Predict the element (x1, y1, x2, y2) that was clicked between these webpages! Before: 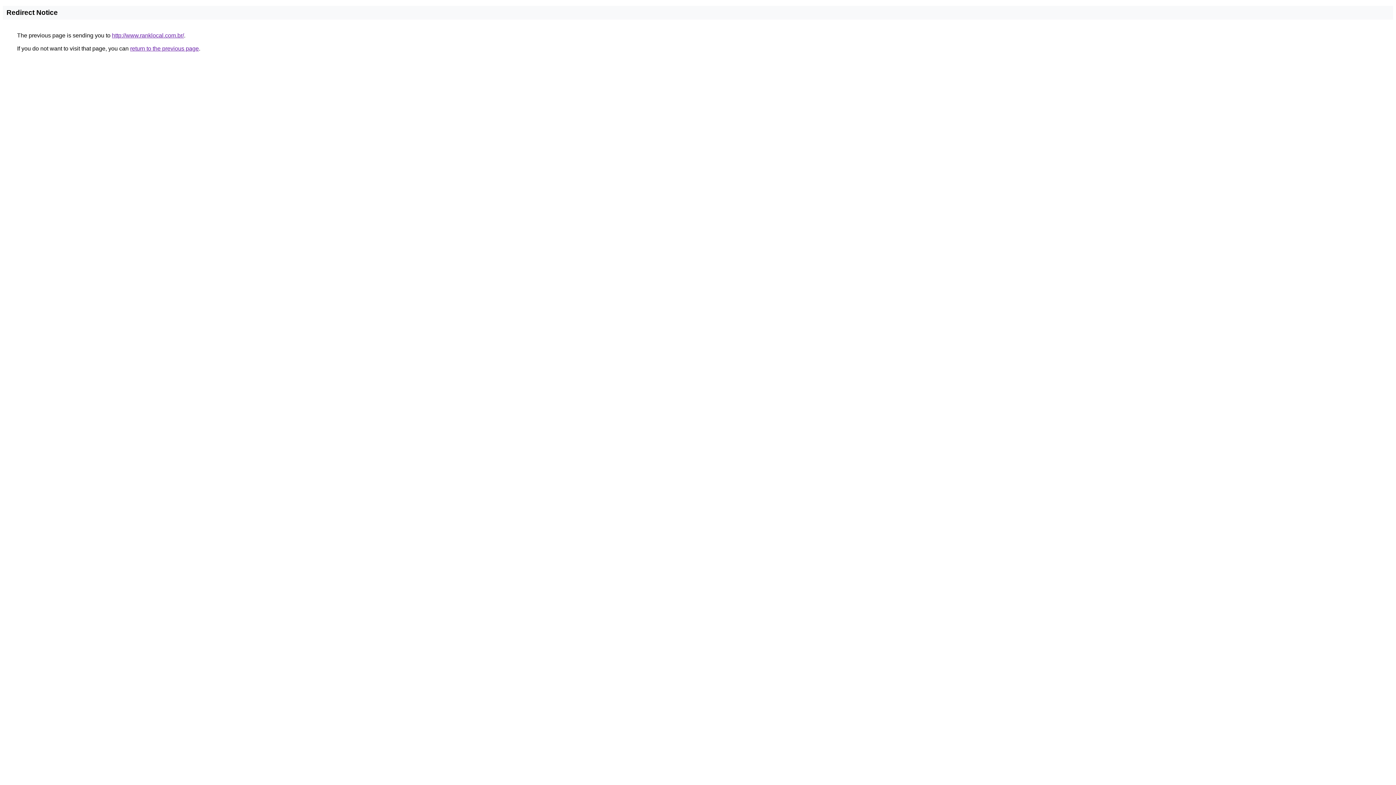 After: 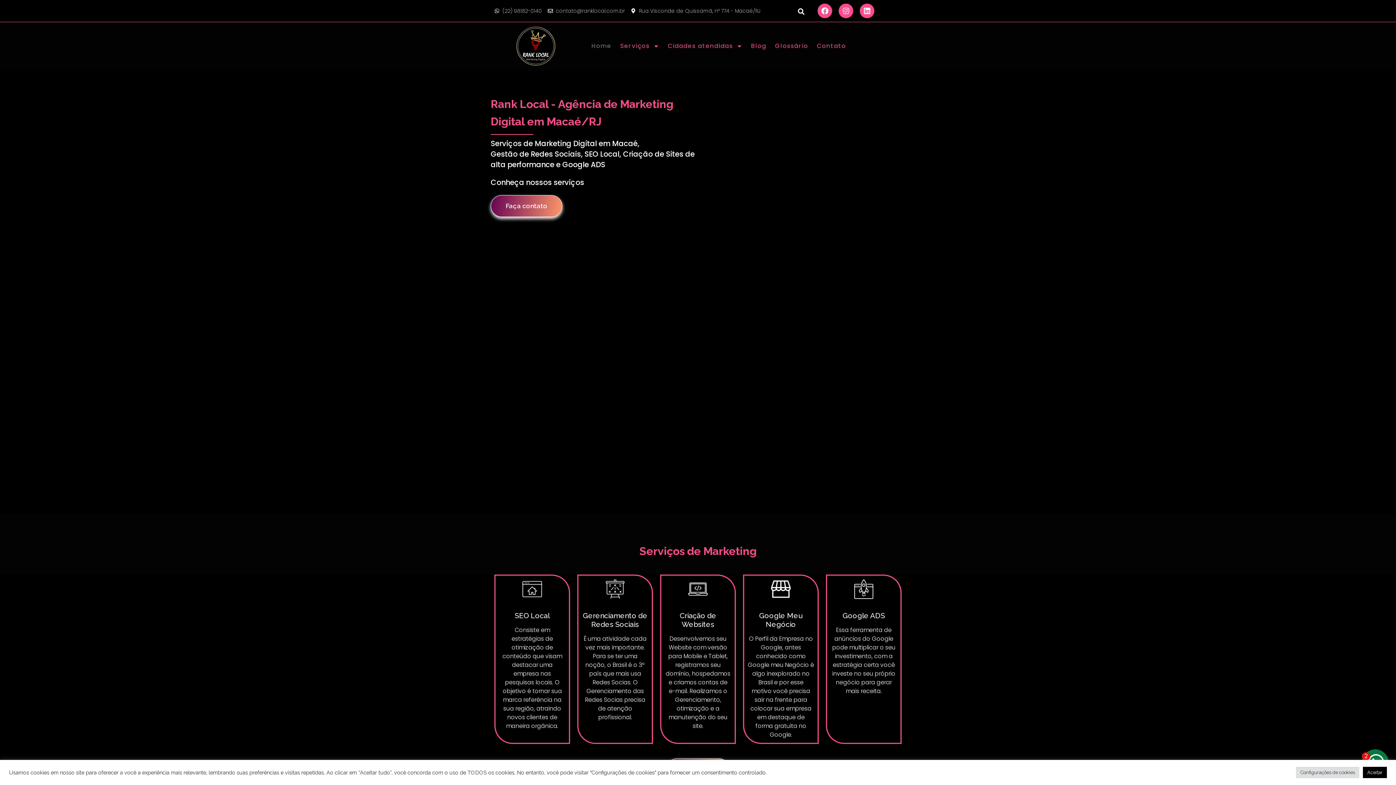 Action: label: http://www.ranklocal.com.br/ bbox: (112, 32, 184, 38)